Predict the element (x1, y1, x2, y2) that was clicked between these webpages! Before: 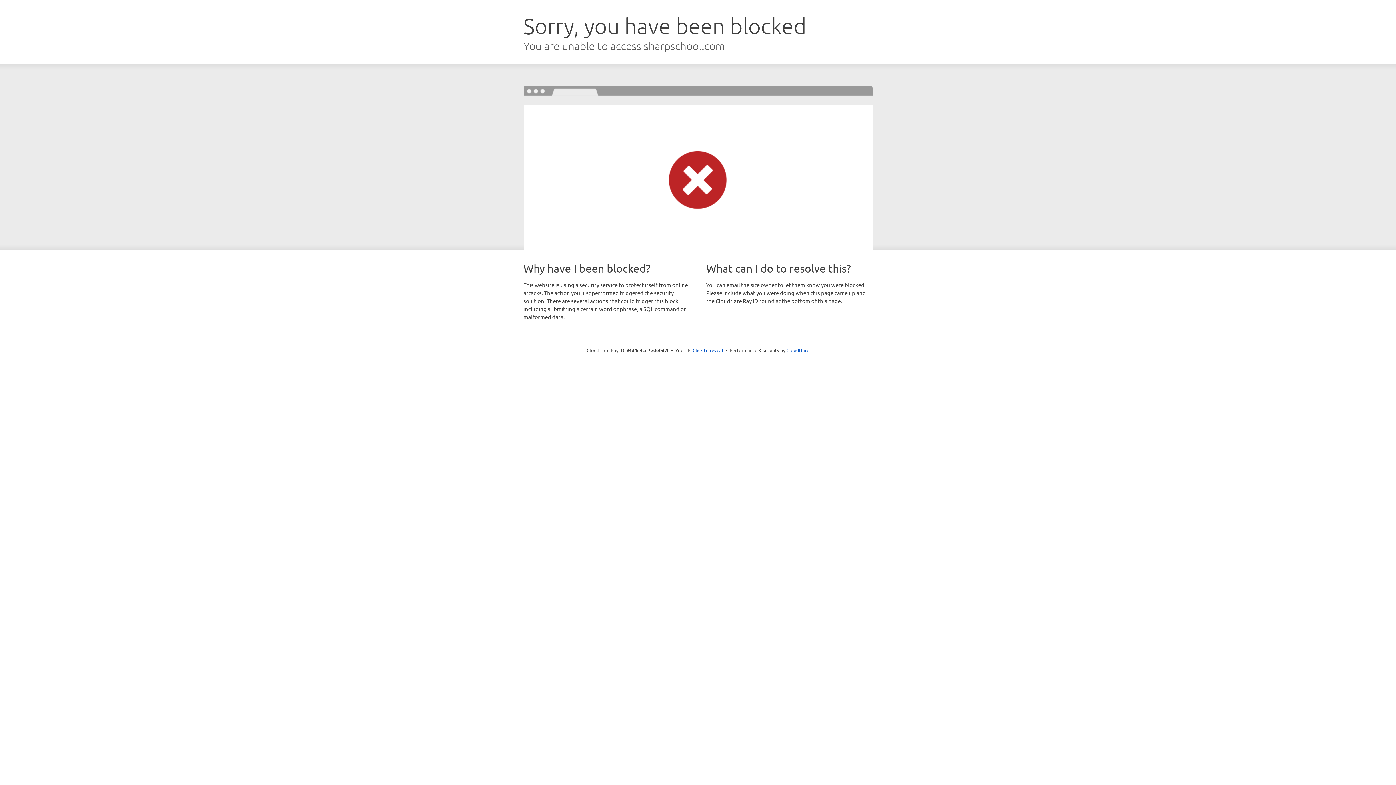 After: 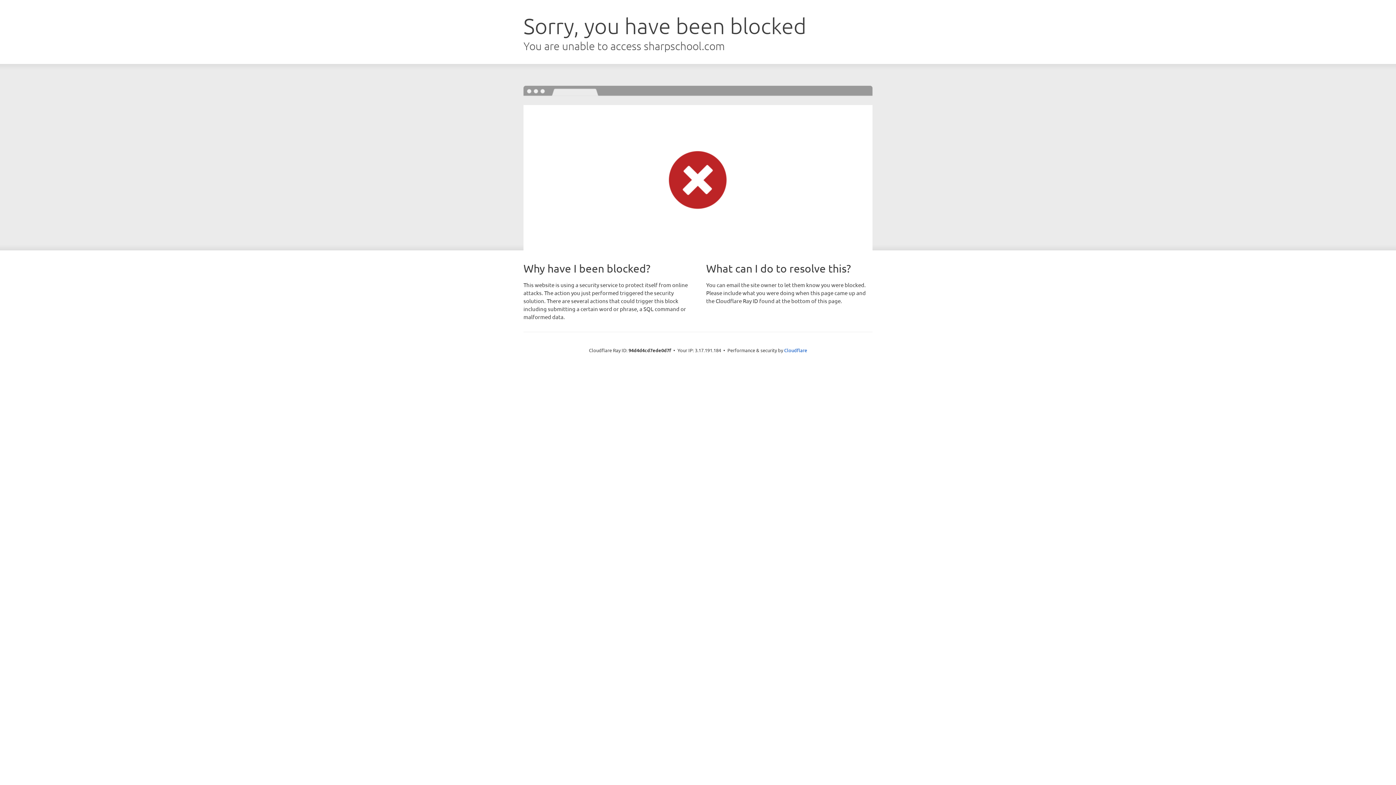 Action: label: Click to reveal bbox: (692, 346, 723, 353)